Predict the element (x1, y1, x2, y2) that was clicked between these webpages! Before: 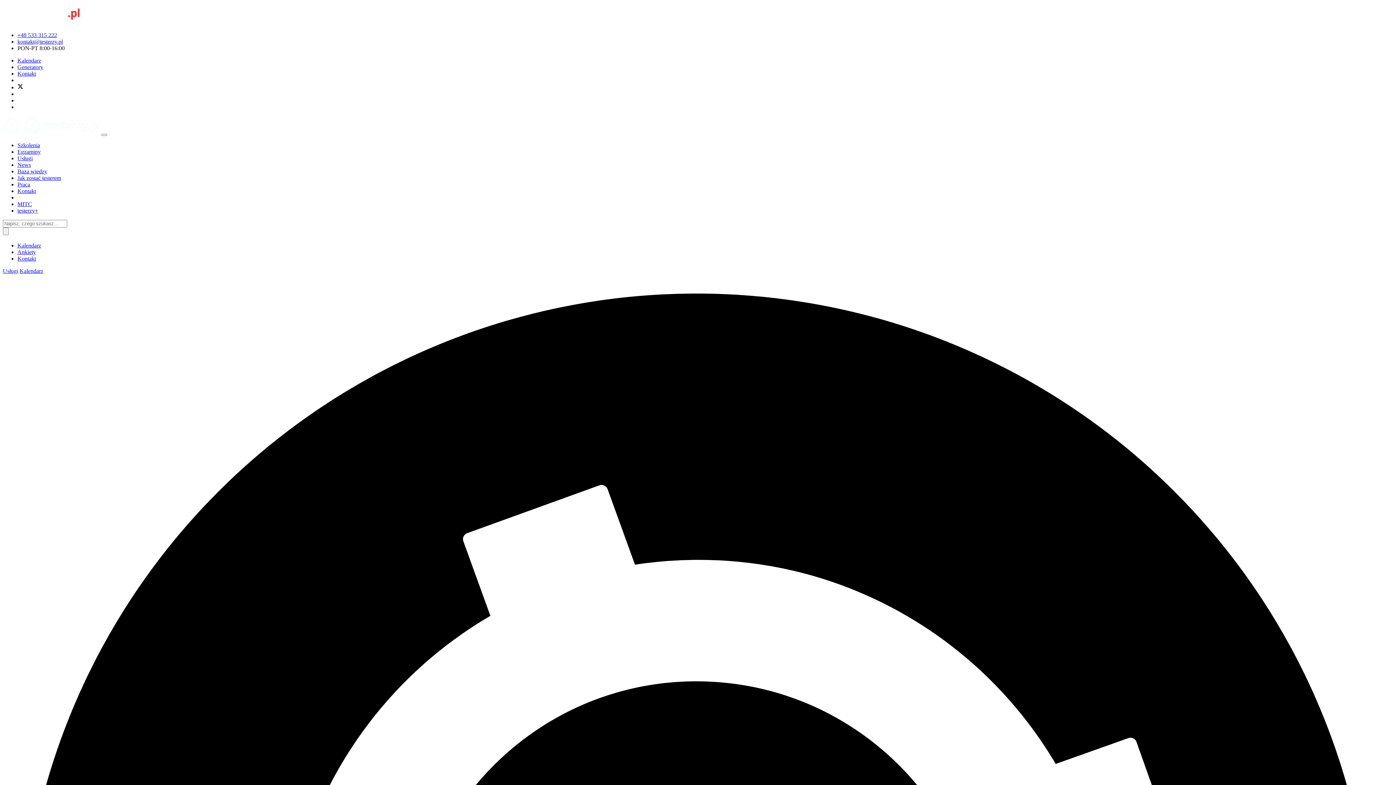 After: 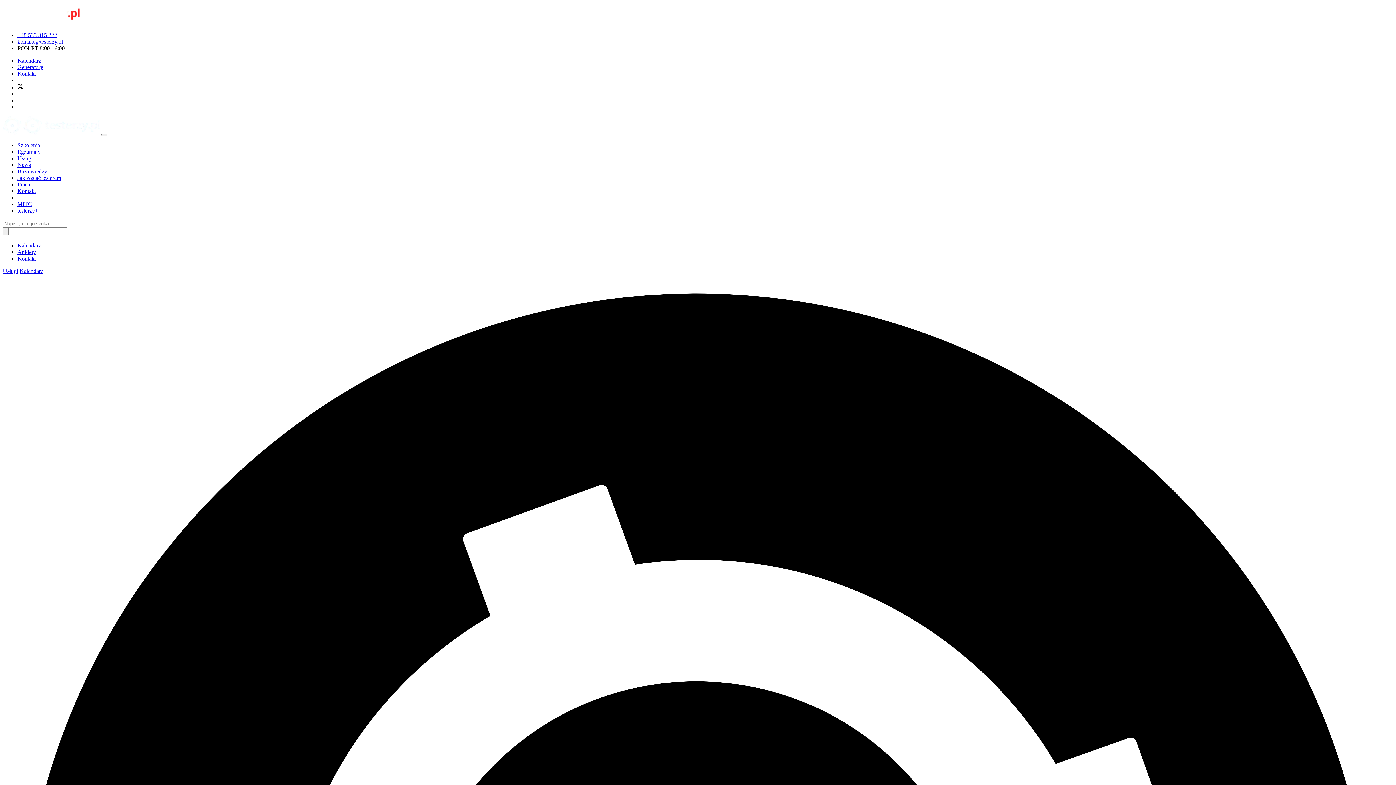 Action: bbox: (23, 129, 100, 136)